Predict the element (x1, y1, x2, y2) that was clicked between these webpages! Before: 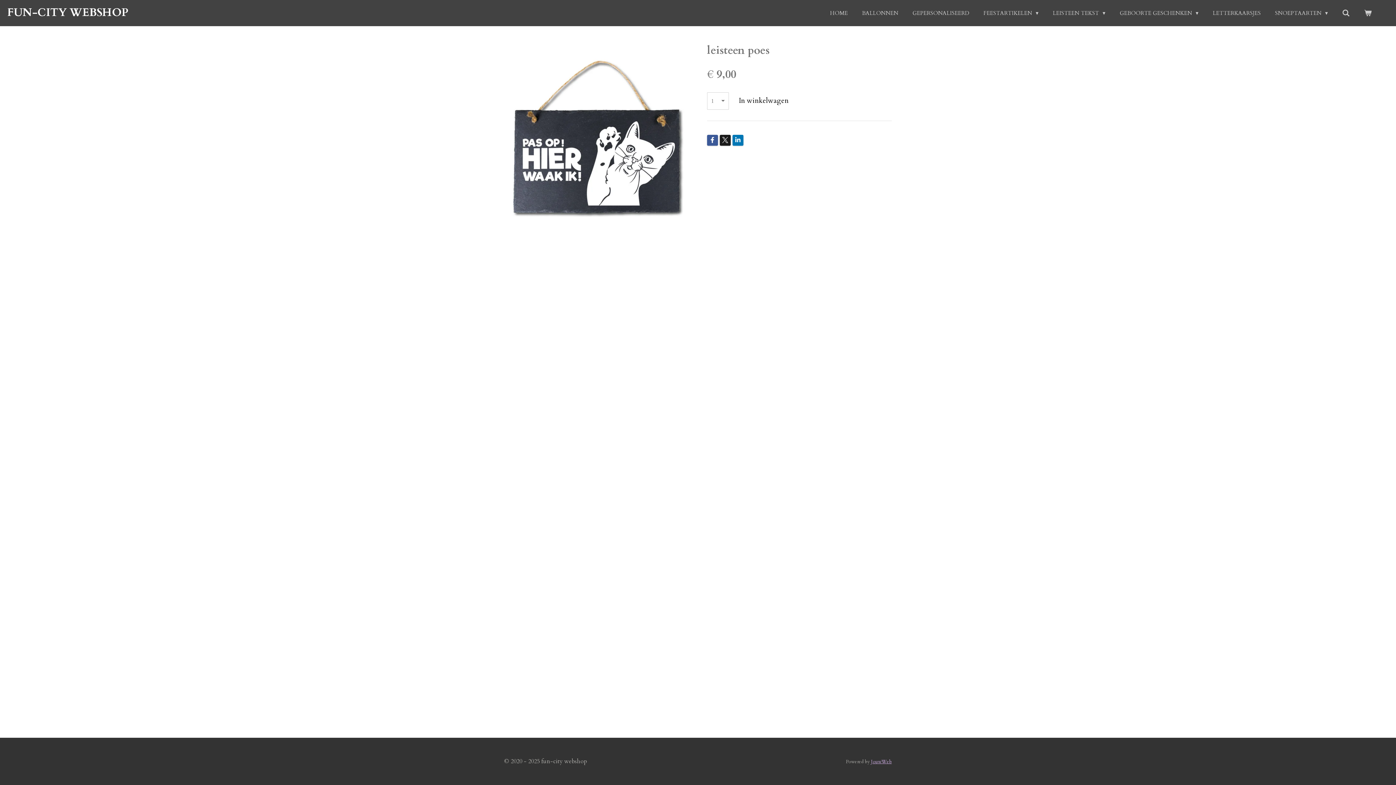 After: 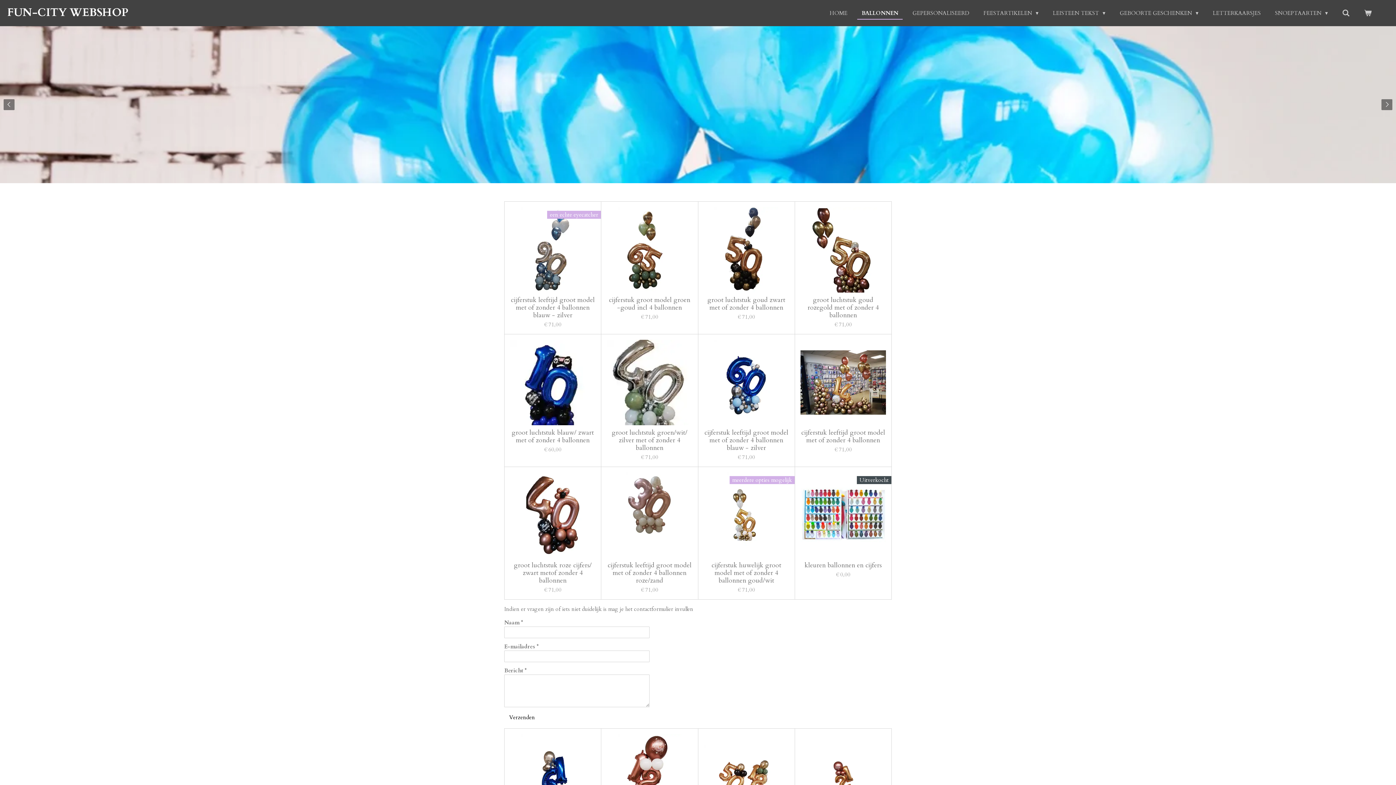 Action: bbox: (857, 7, 902, 18) label: BALLONNEN